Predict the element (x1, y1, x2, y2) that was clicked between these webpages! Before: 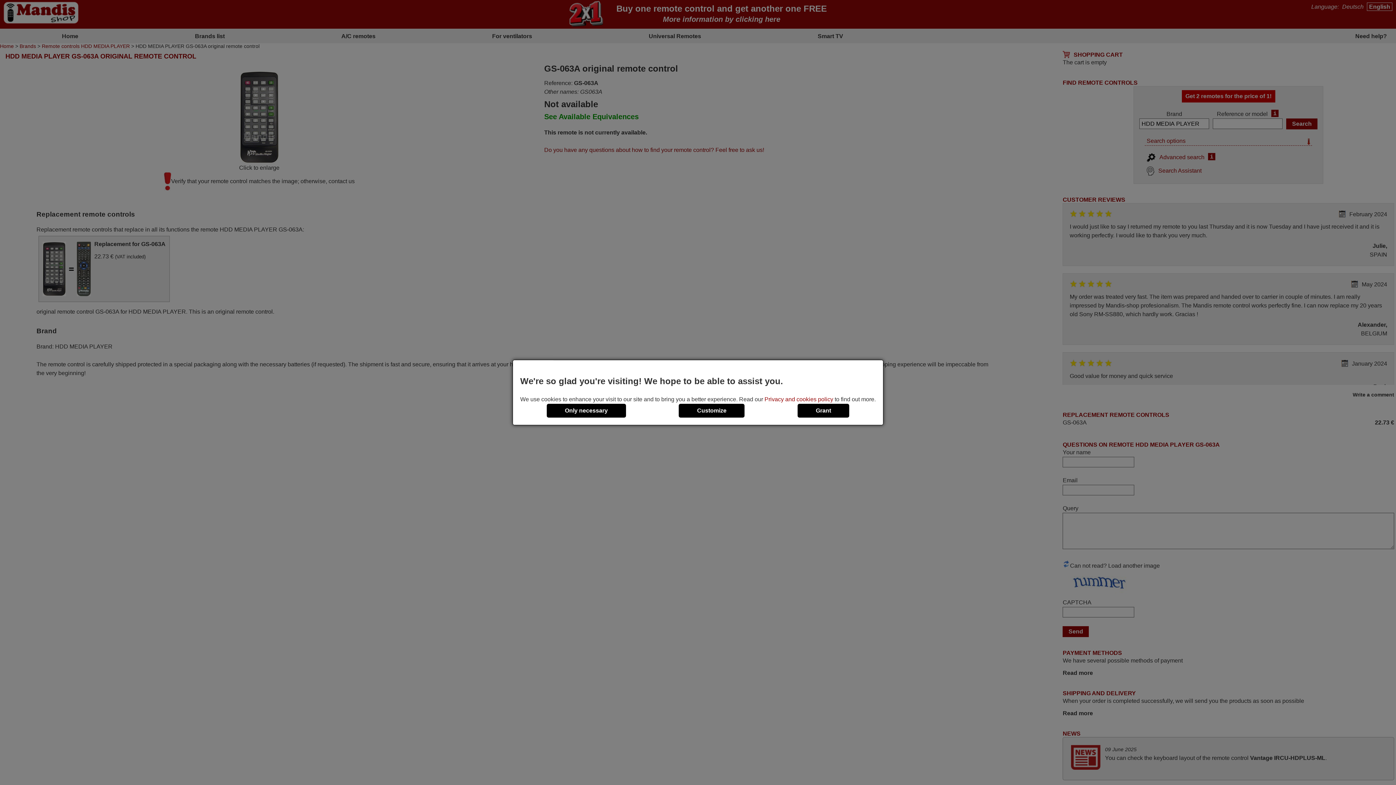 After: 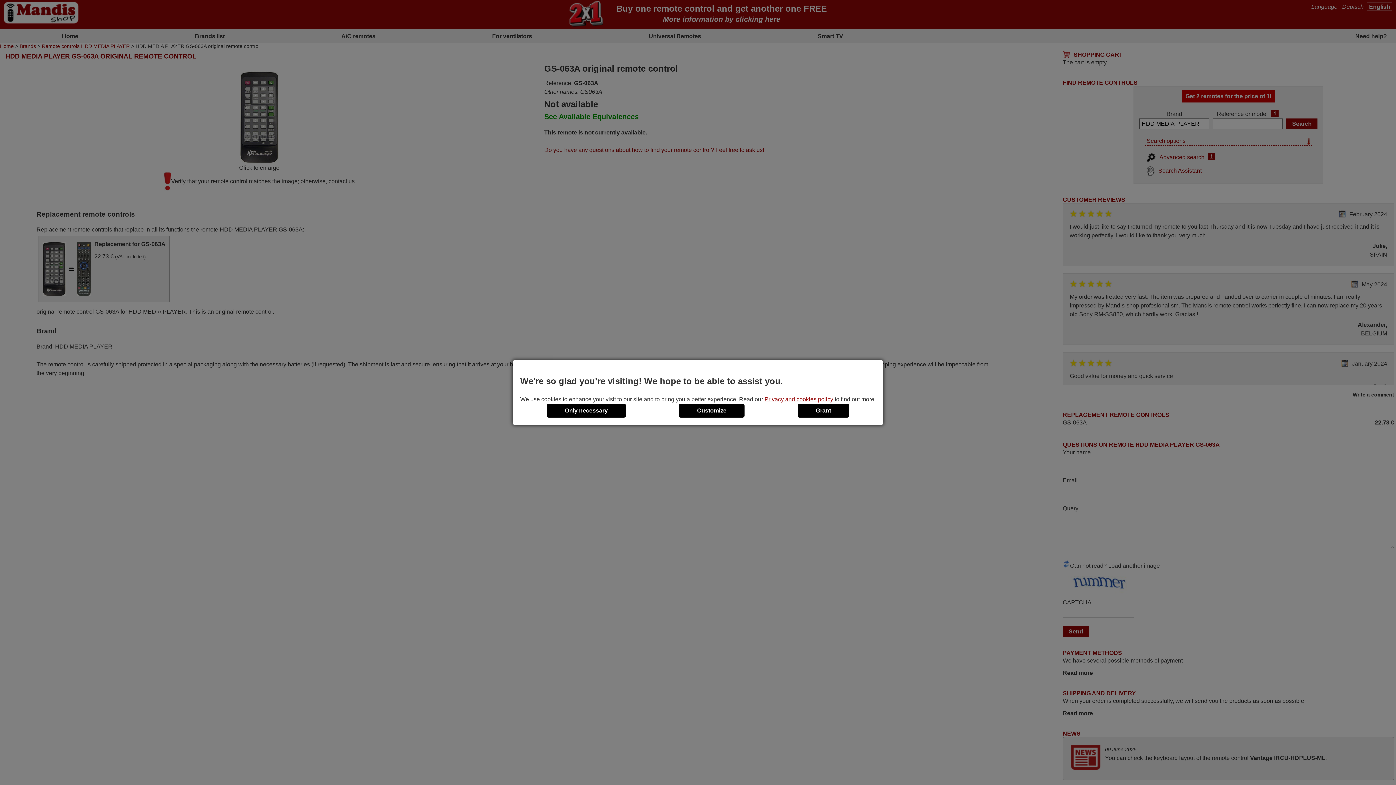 Action: label: Privacy and cookies policy bbox: (764, 396, 833, 402)